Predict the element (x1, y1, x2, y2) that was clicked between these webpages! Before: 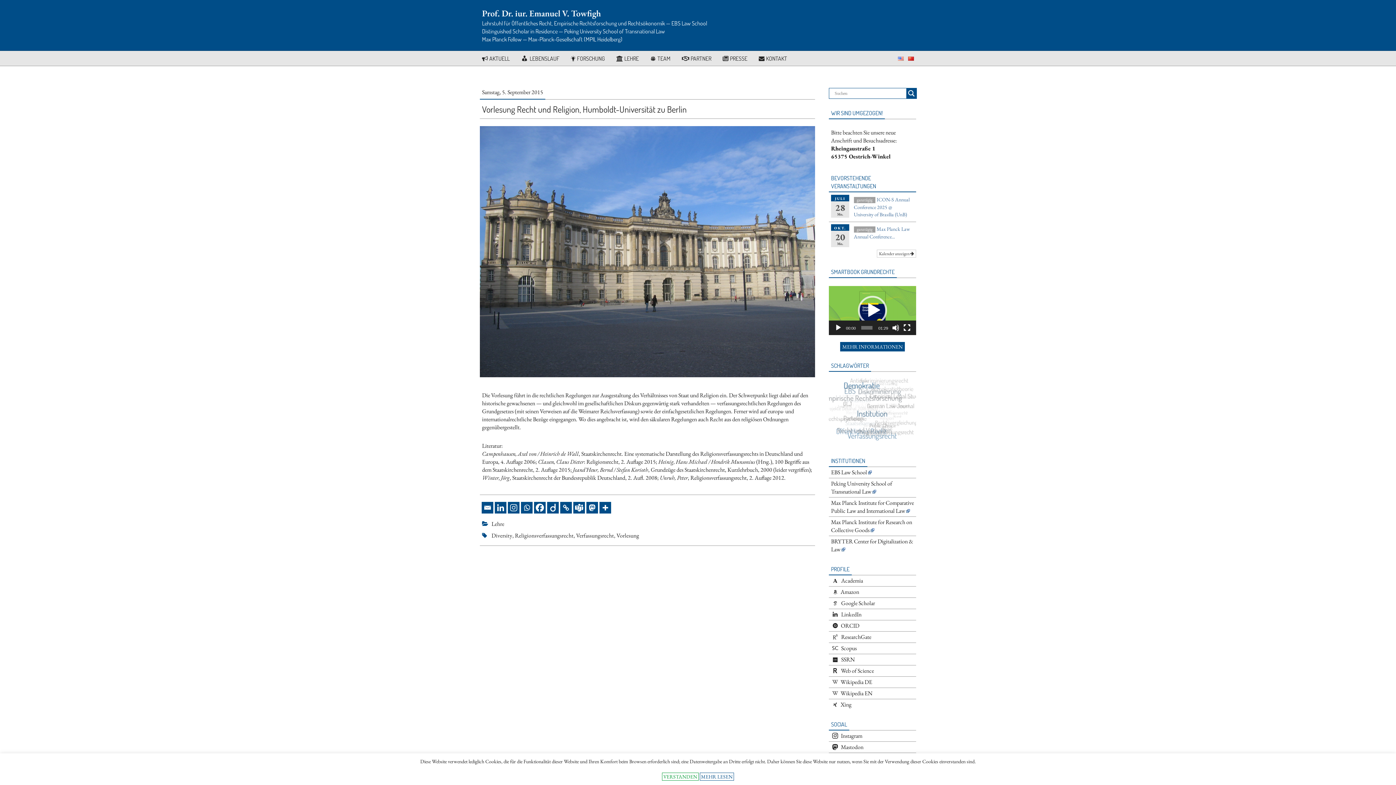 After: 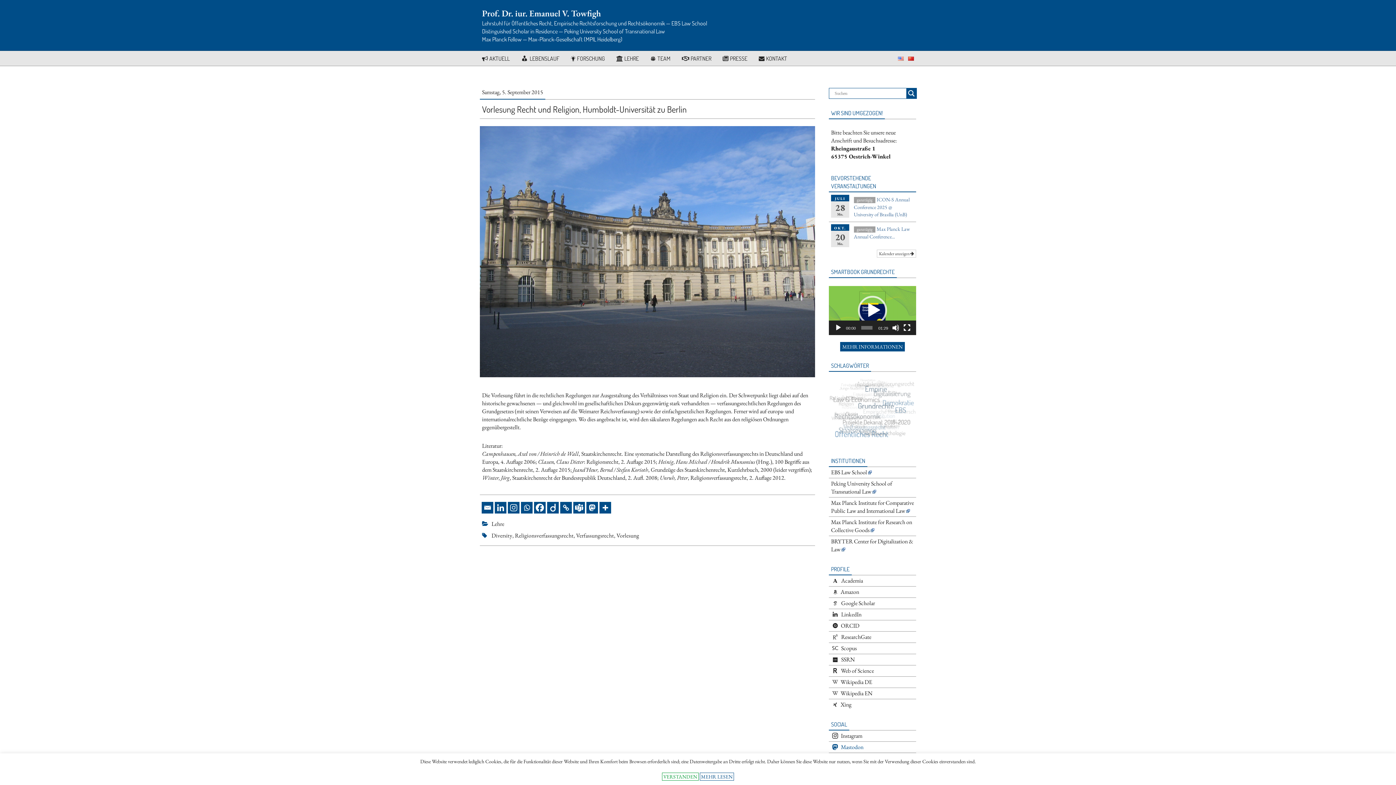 Action: label: Mastodon bbox: (831, 743, 868, 751)